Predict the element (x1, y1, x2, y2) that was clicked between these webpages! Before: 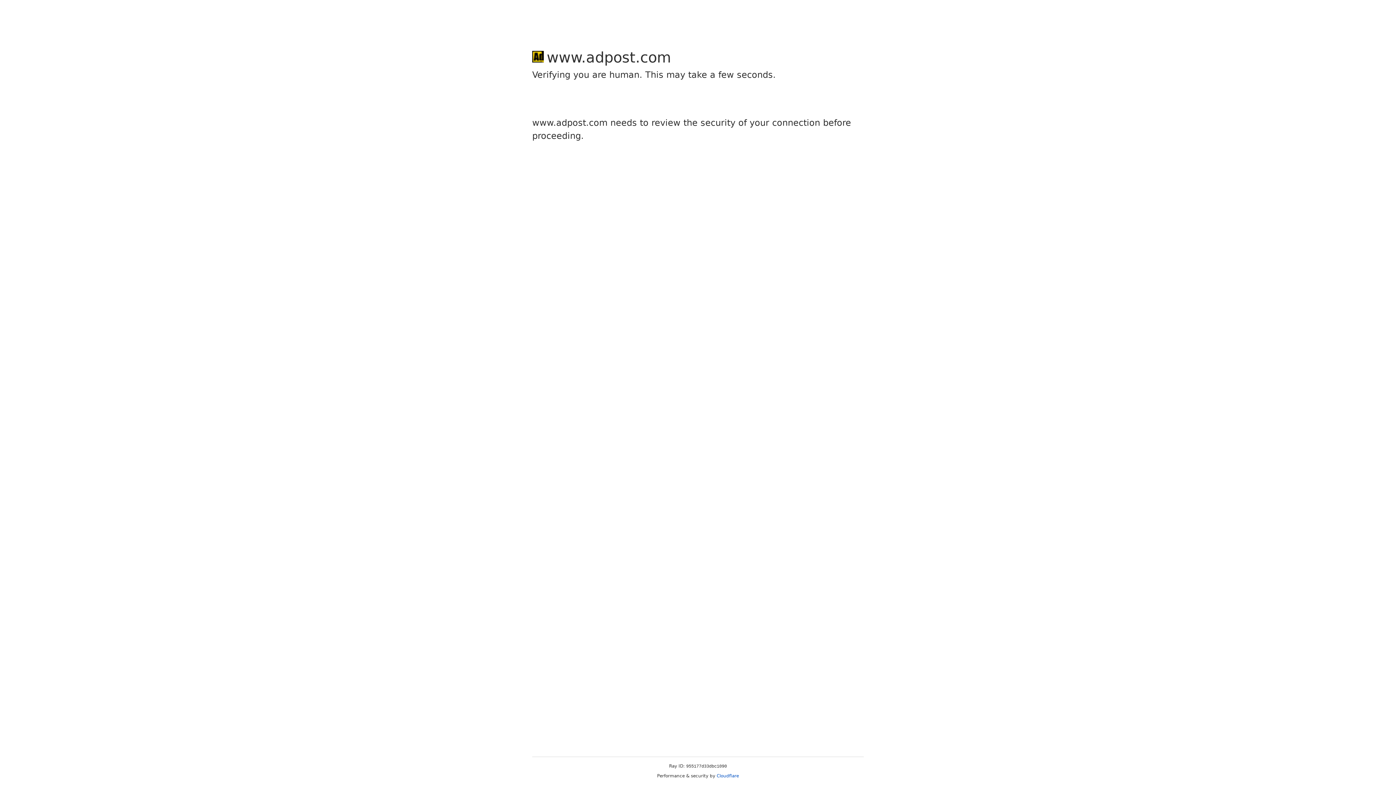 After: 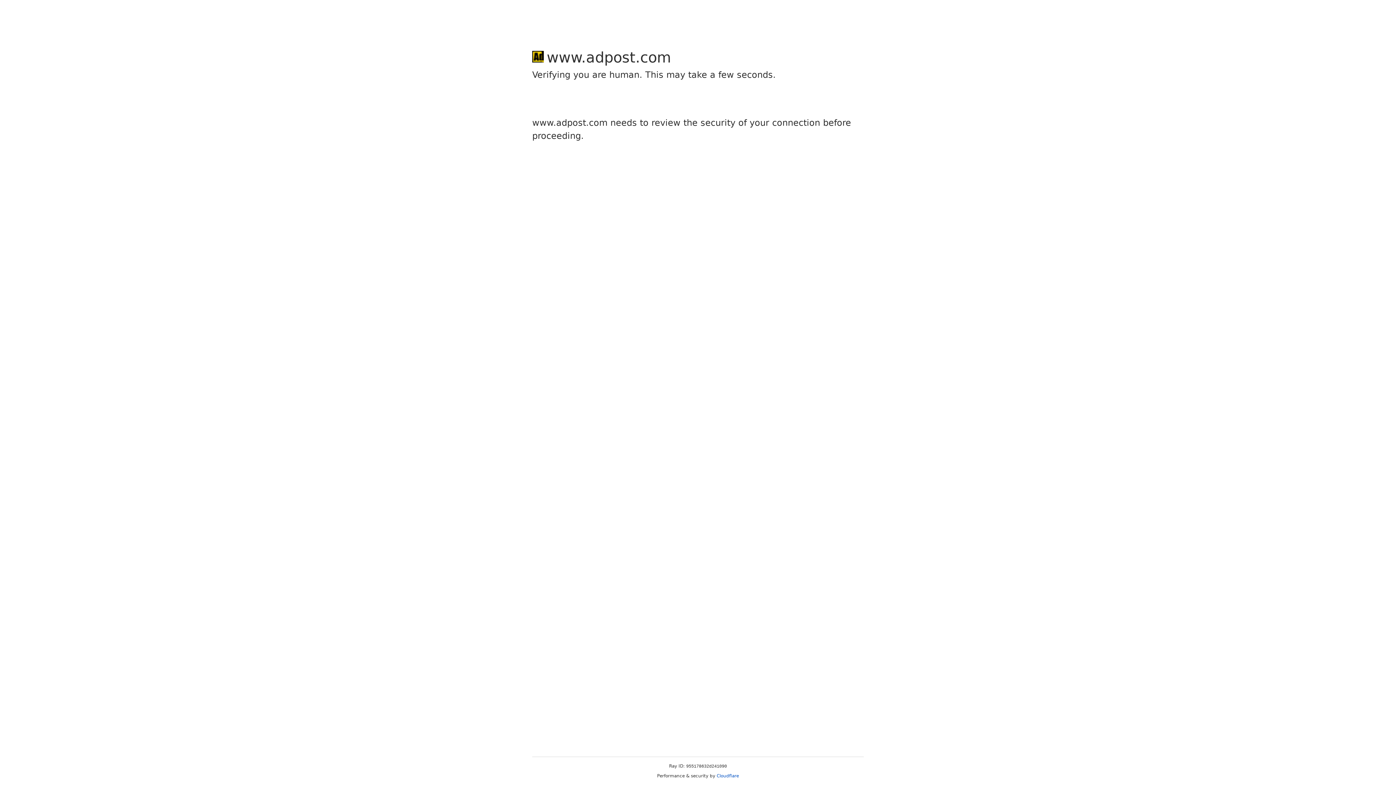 Action: label: Cloudflare bbox: (716, 773, 739, 778)